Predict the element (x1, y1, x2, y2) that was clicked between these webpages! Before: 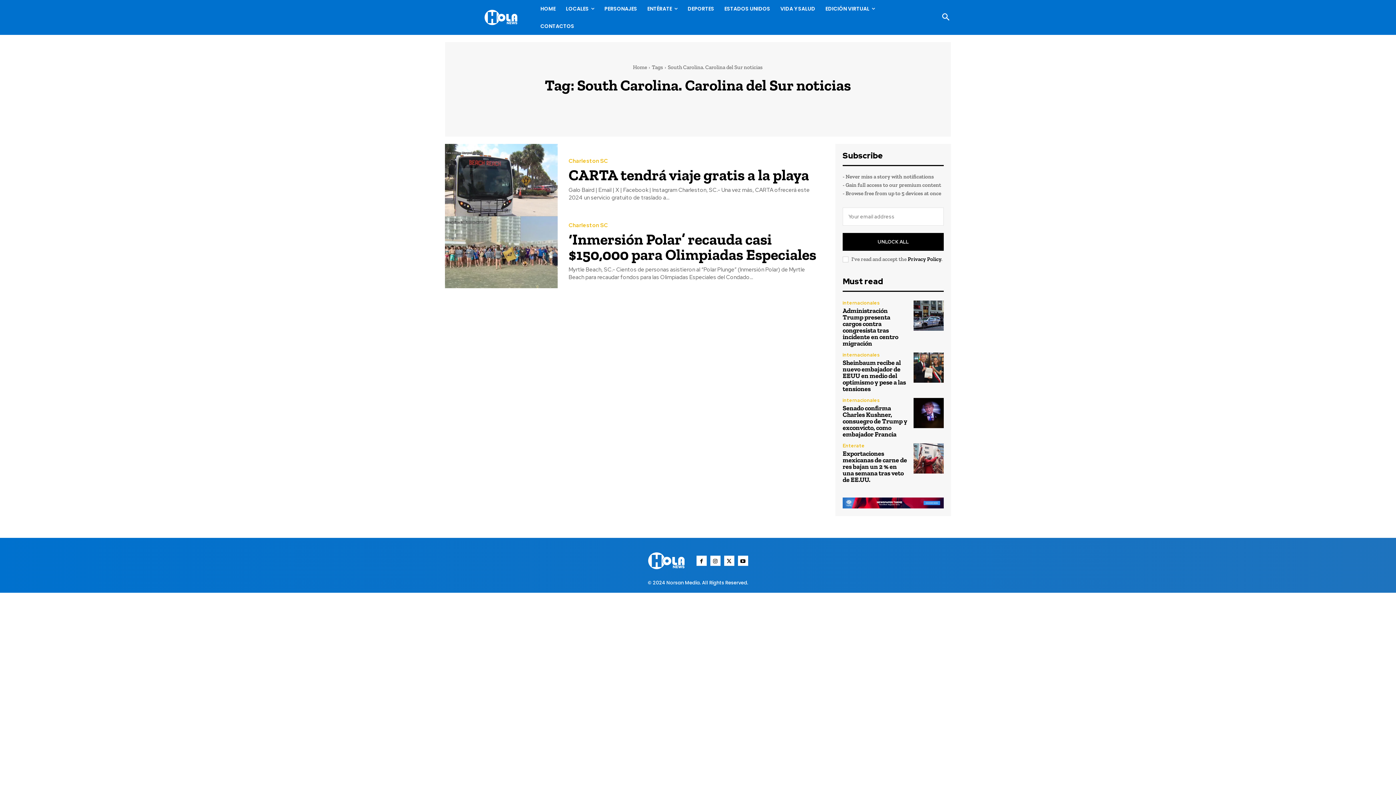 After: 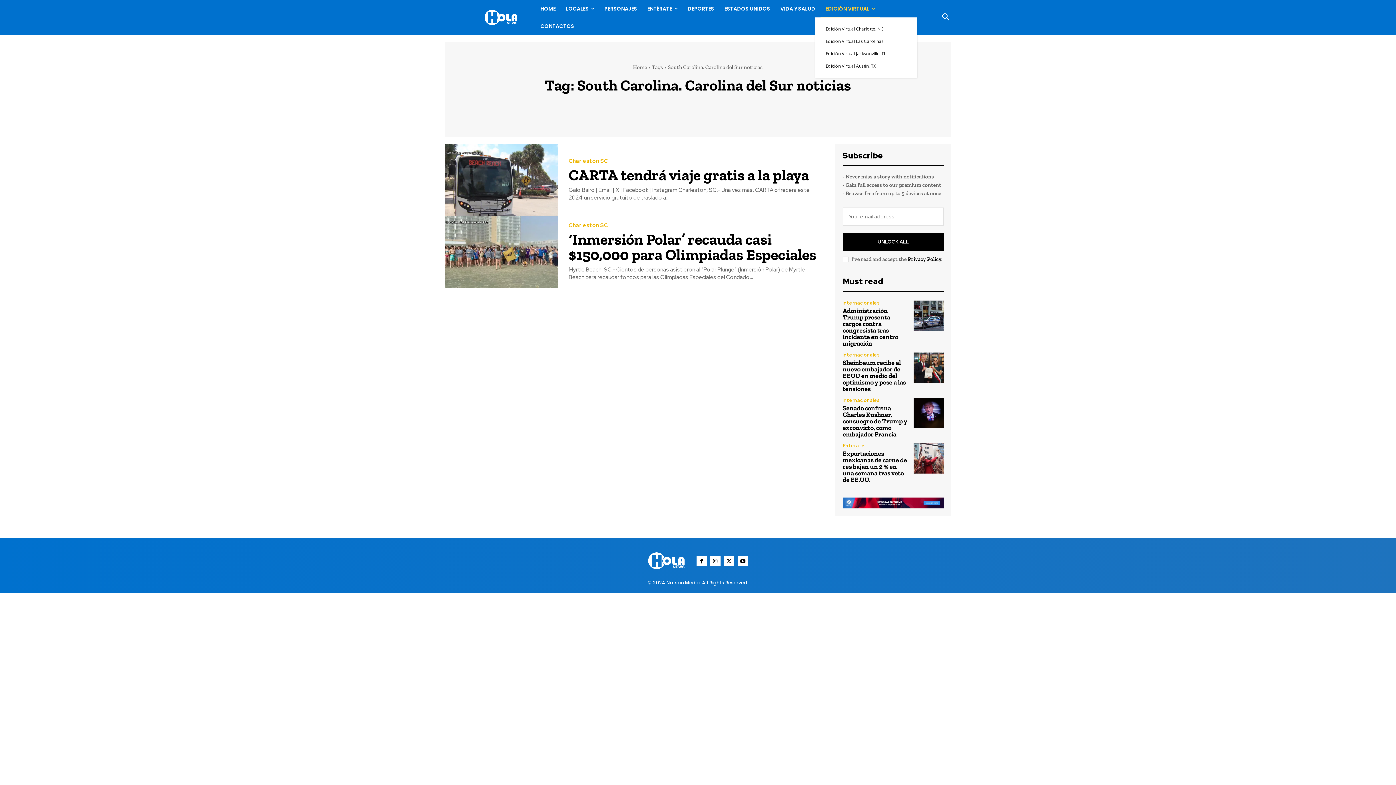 Action: bbox: (820, 0, 880, 17) label: EDICIÓN VIRTUAL